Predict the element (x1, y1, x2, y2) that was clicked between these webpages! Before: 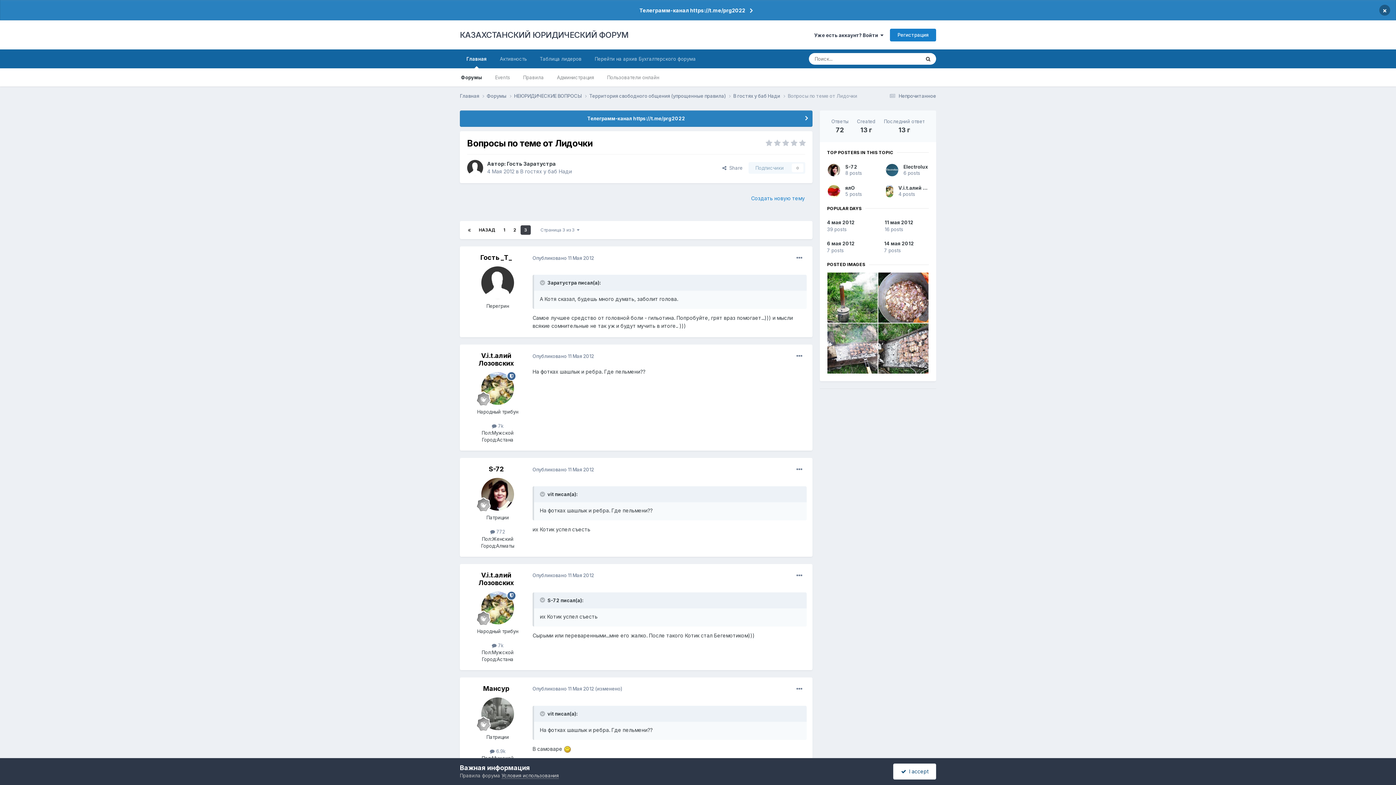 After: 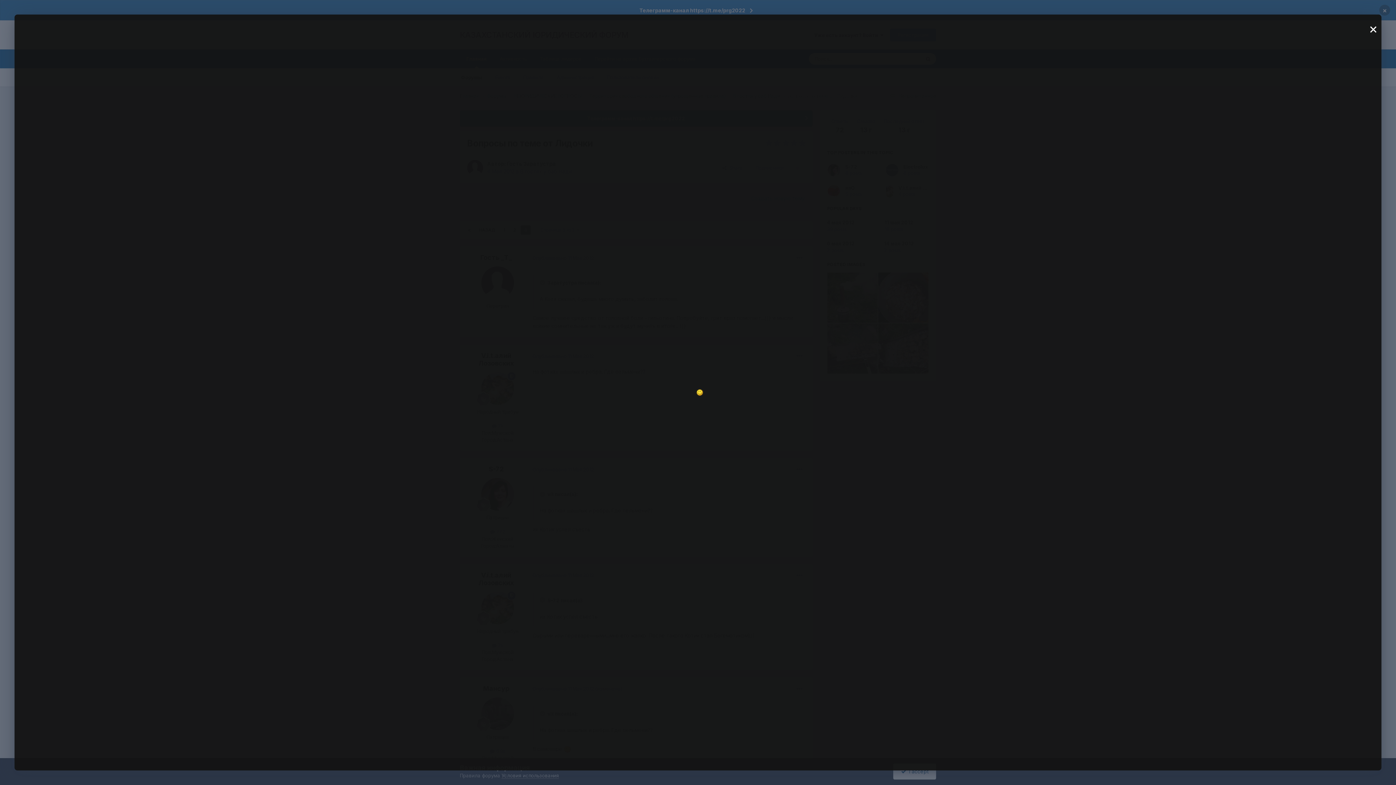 Action: bbox: (564, 746, 571, 752)